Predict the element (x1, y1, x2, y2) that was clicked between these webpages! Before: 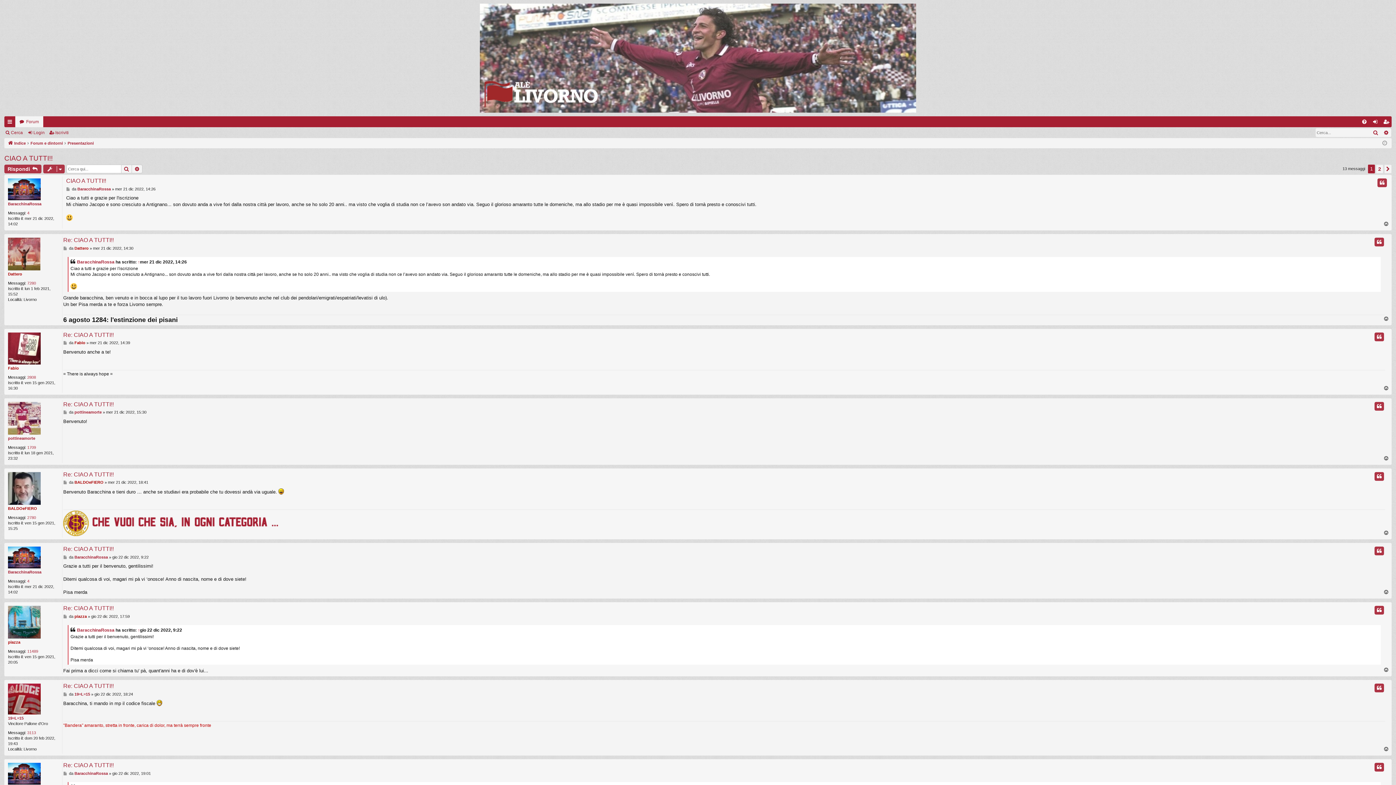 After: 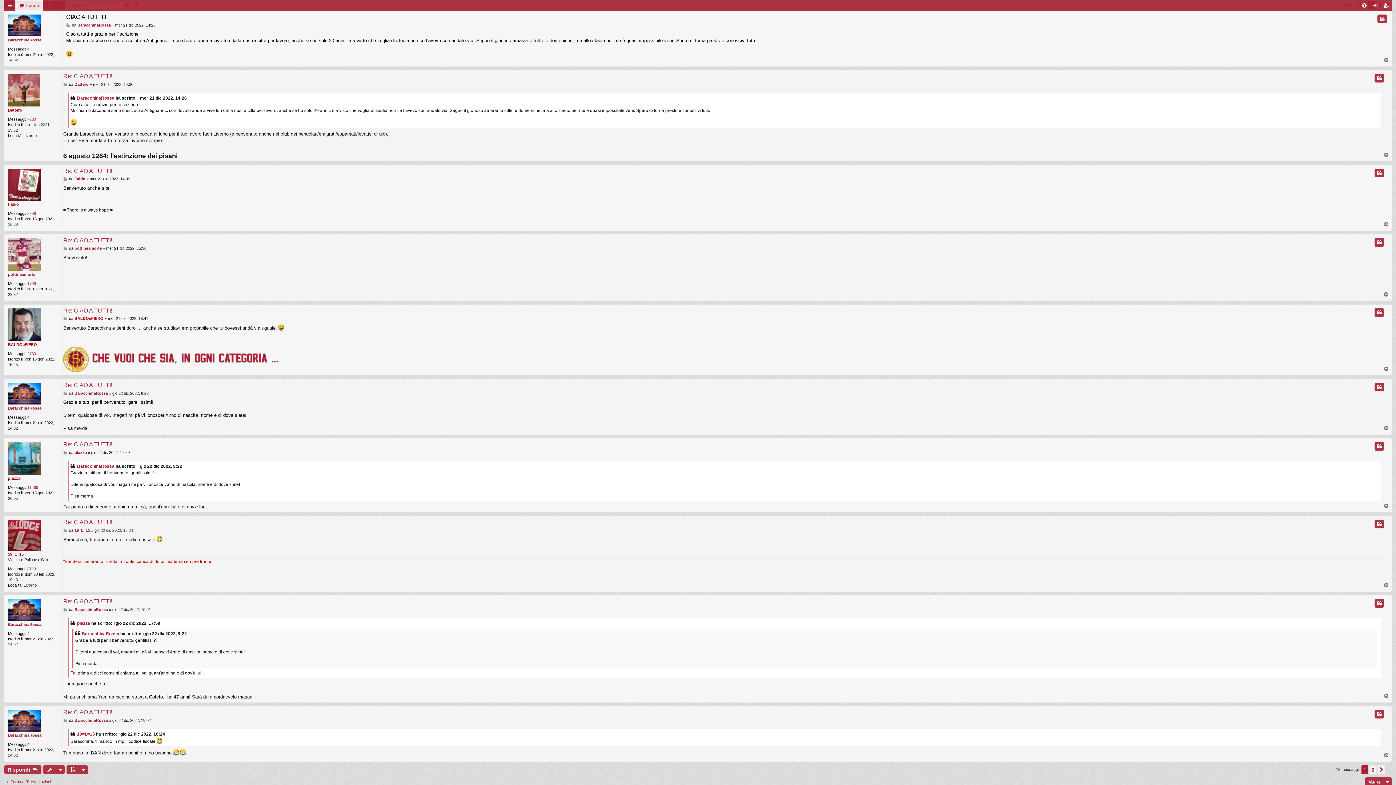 Action: bbox: (137, 259, 140, 265) label: ↑